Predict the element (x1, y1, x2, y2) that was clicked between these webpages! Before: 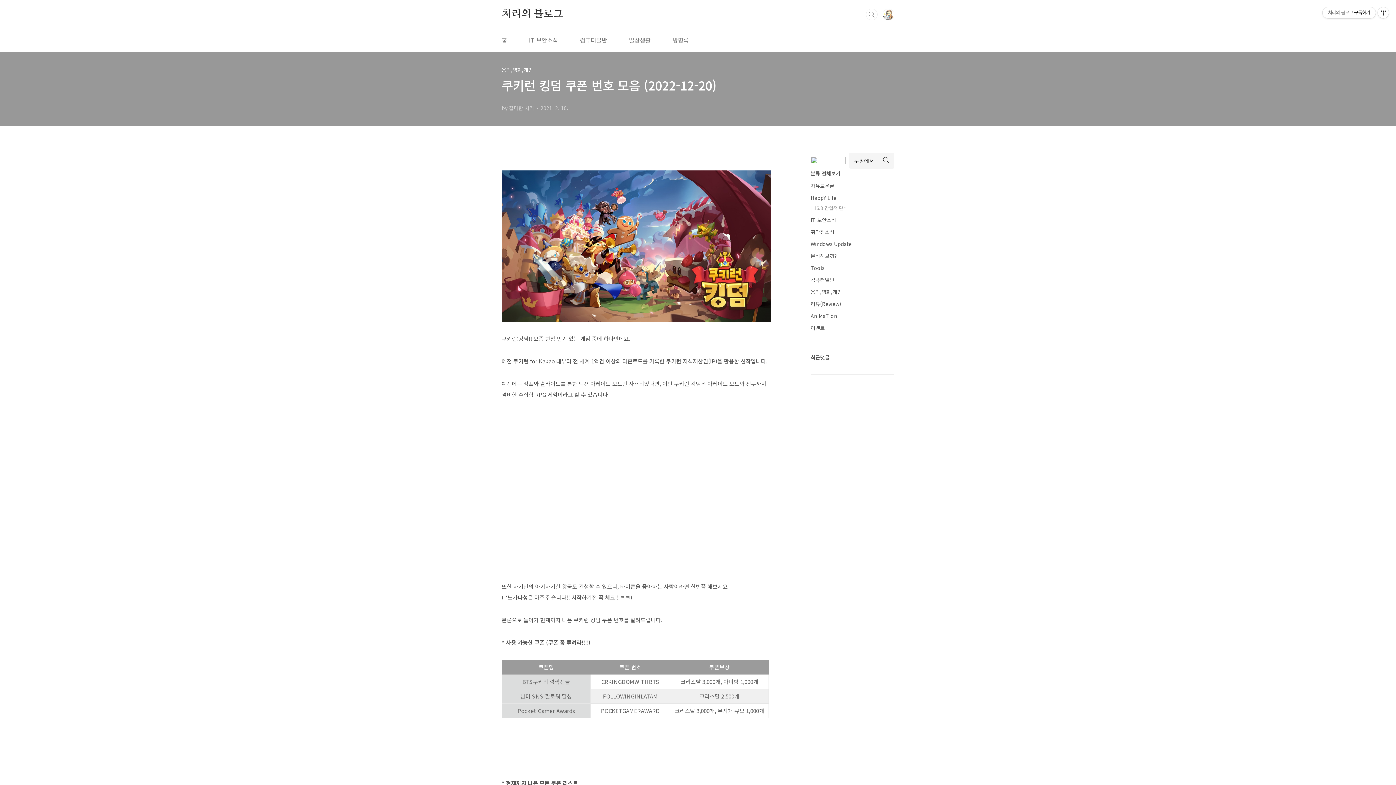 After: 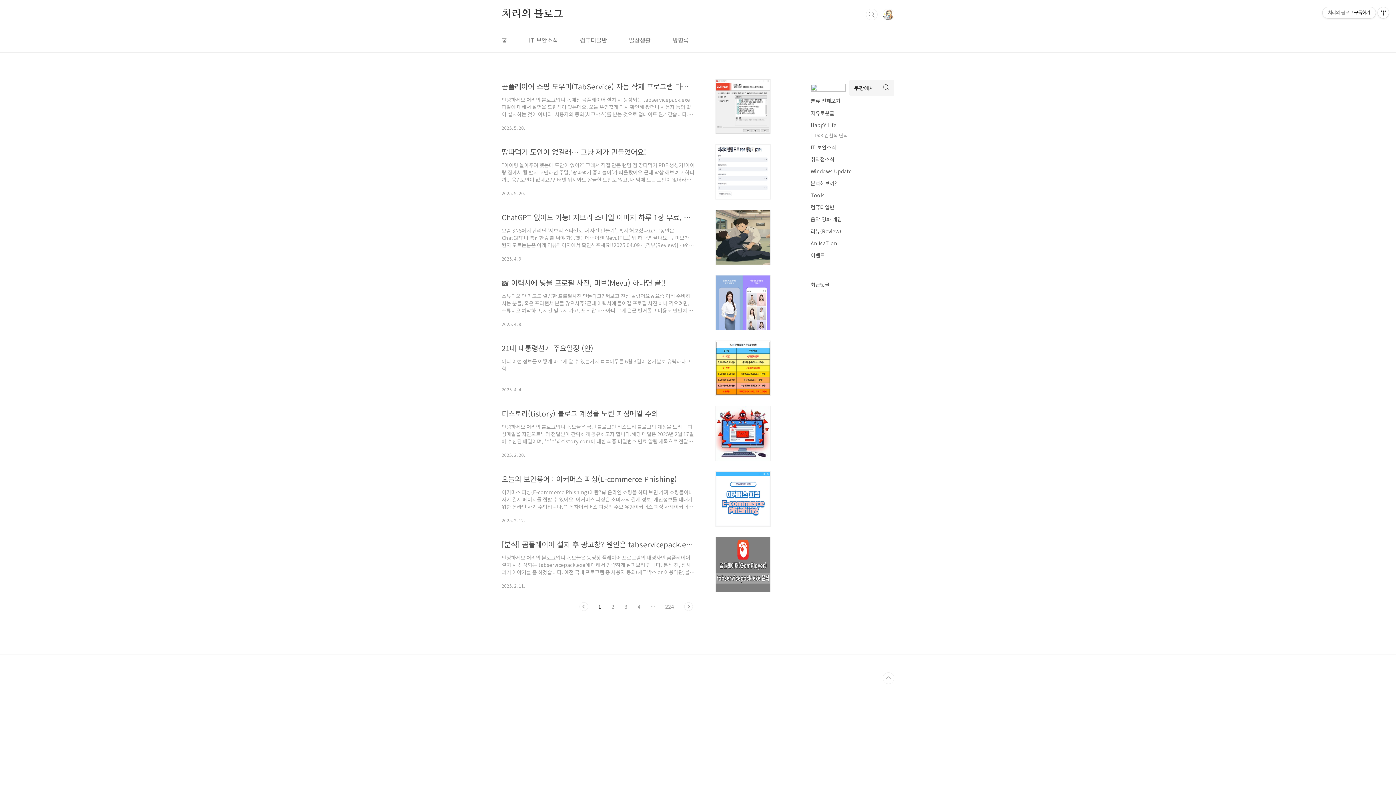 Action: bbox: (810, 169, 840, 177) label: 분류 전체보기